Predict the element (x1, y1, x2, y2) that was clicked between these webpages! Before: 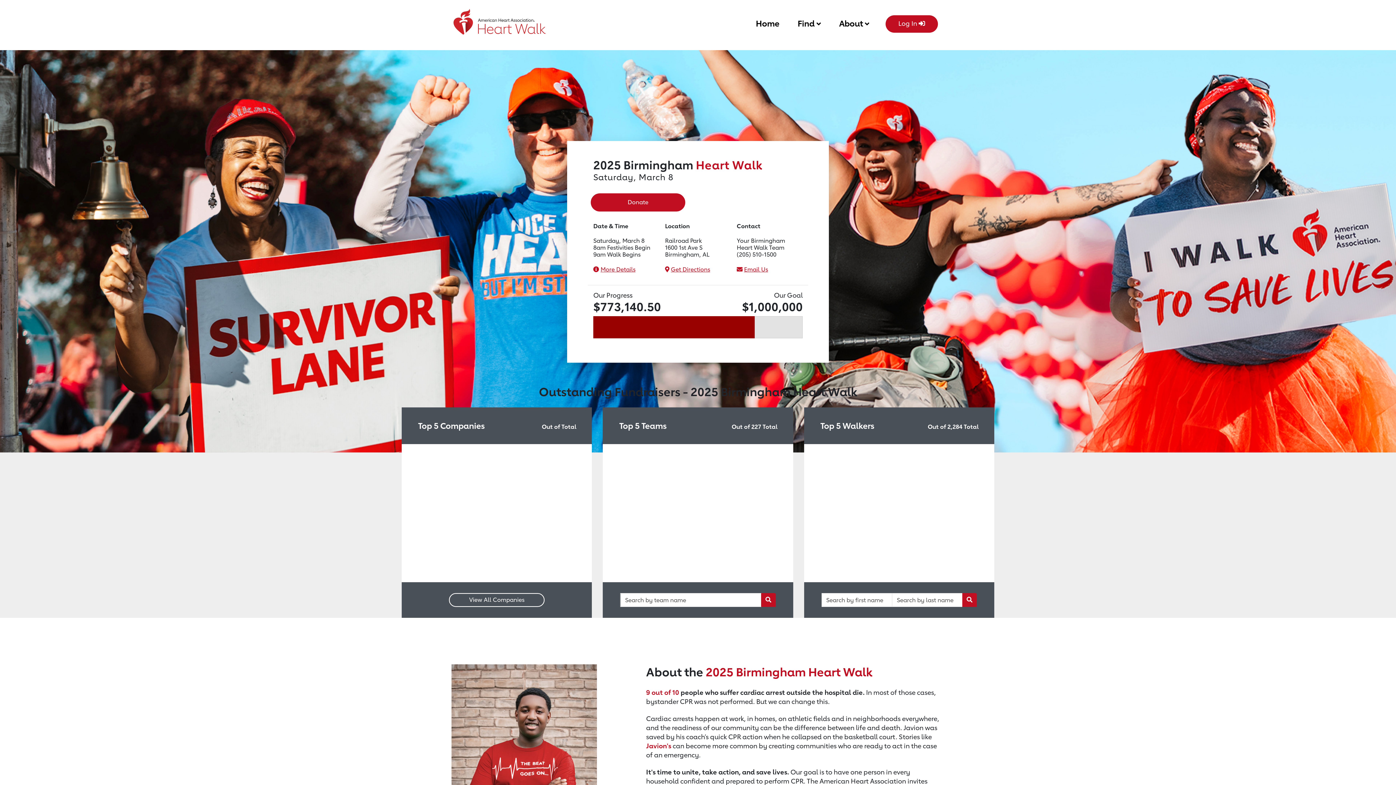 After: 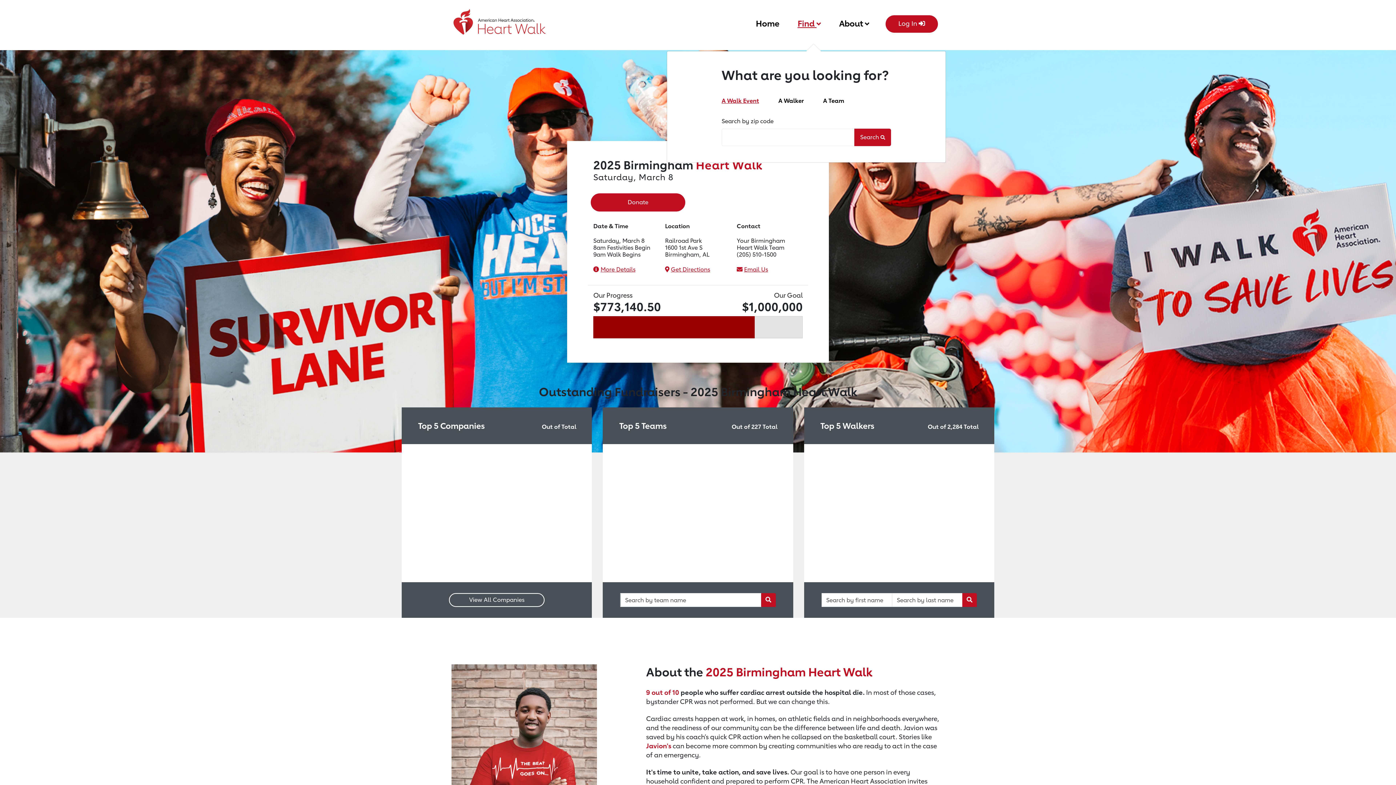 Action: label: Find  bbox: (797, 15, 821, 29)